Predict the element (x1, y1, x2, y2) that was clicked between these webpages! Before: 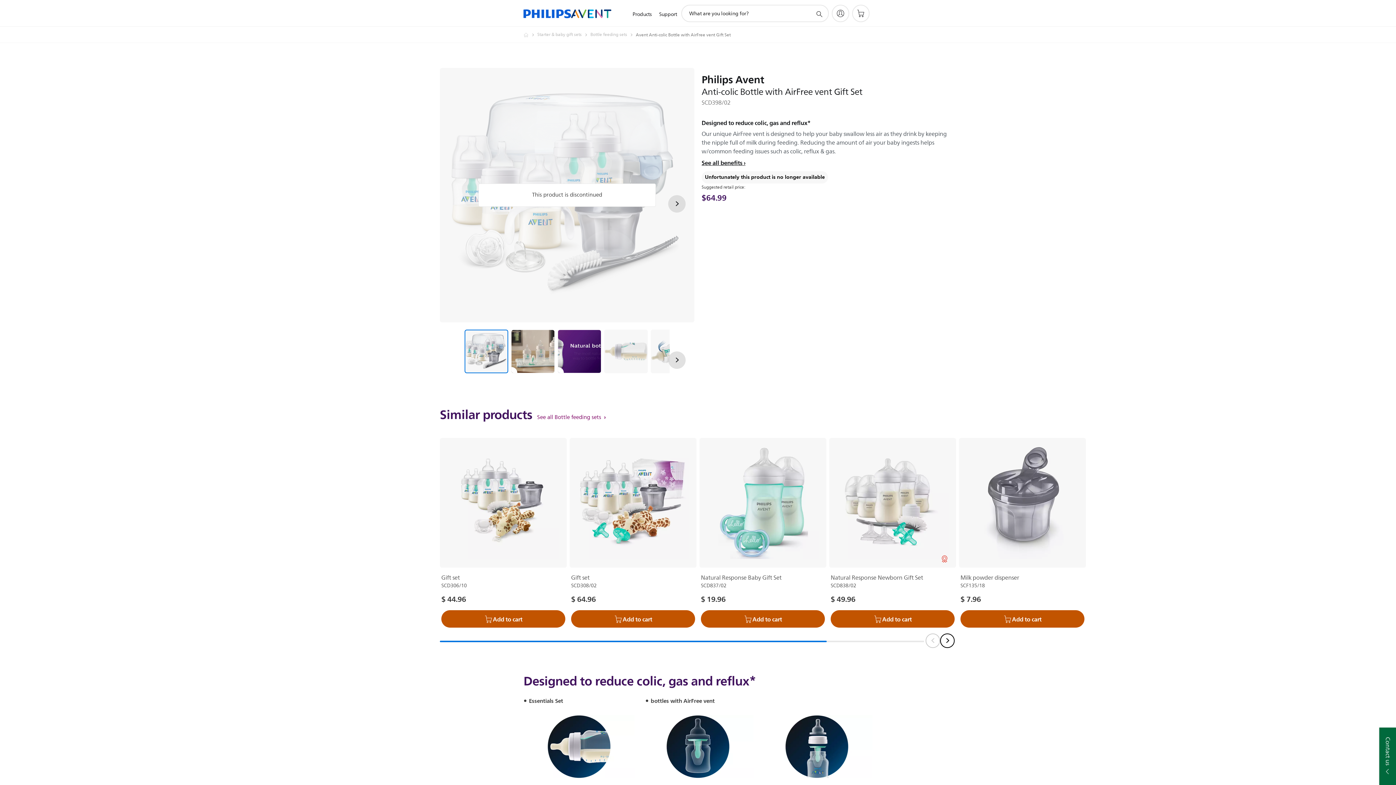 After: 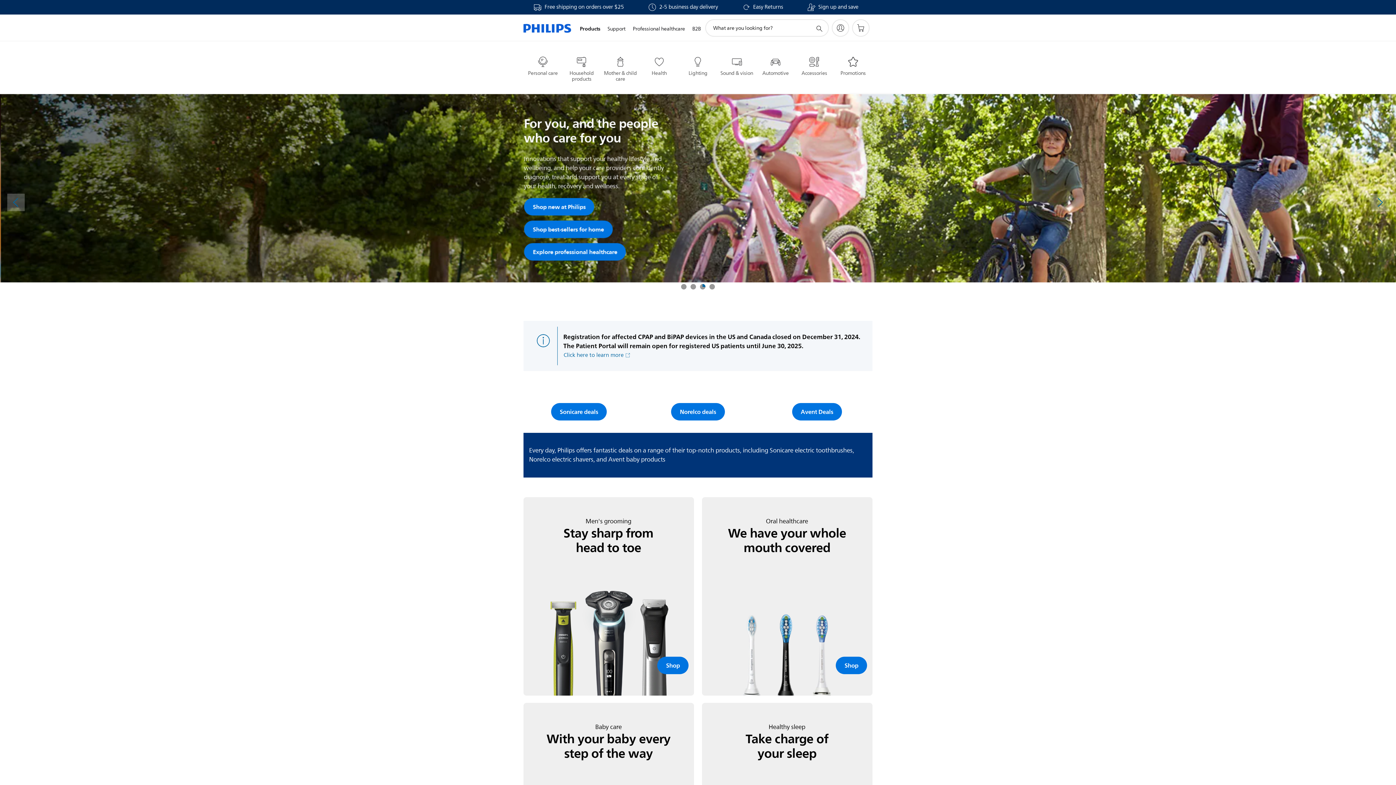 Action: bbox: (523, 0, 611, 27)